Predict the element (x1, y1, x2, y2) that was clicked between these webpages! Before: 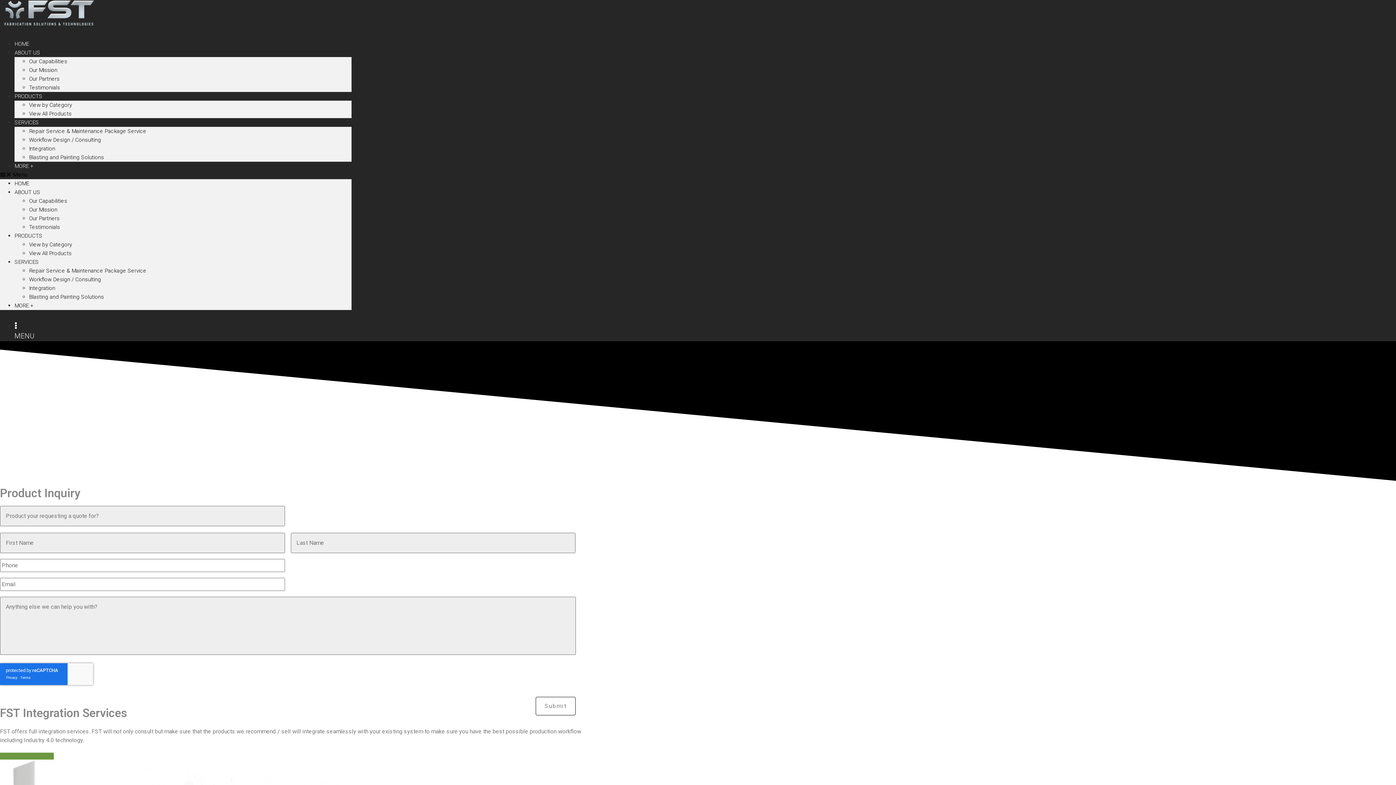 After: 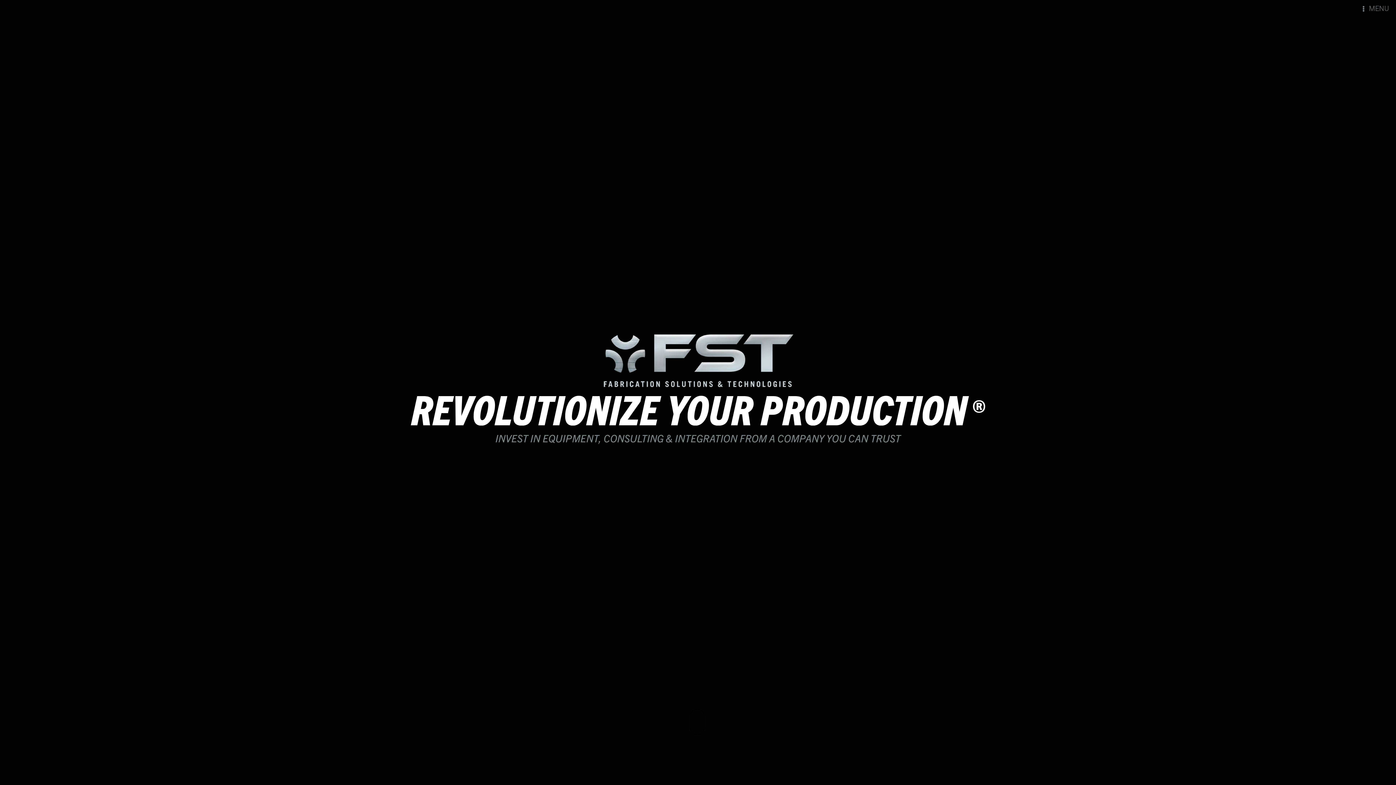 Action: bbox: (3, 20, 94, 27)